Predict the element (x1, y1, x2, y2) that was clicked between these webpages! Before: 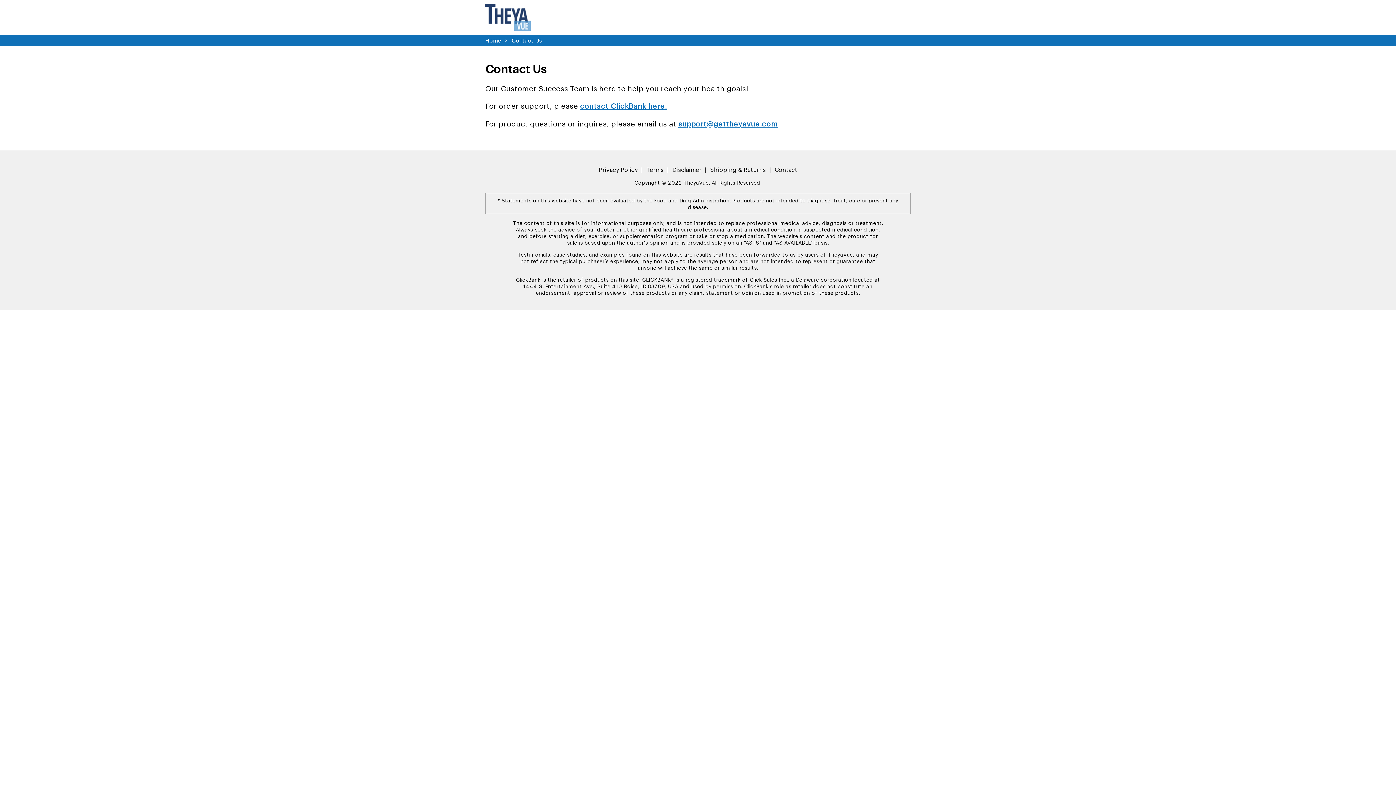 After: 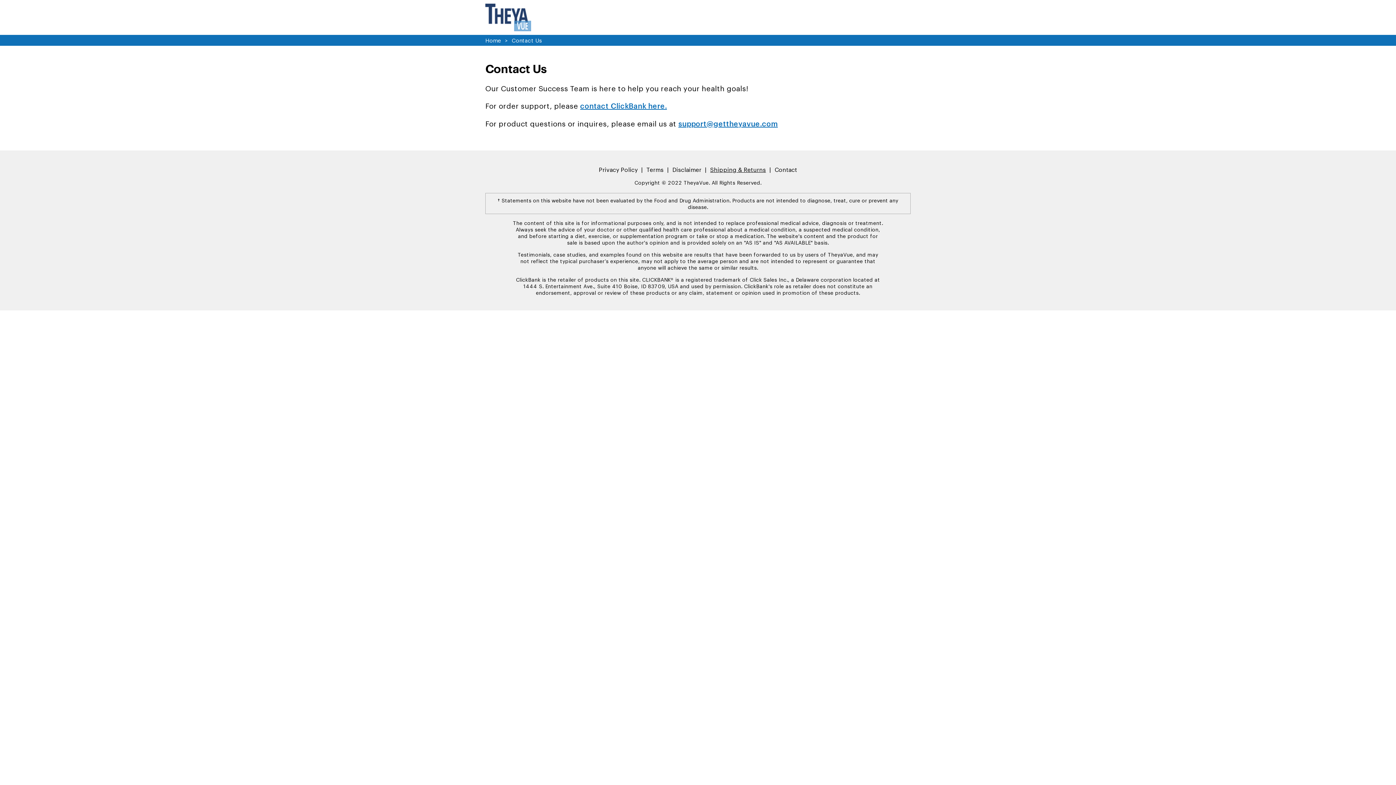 Action: bbox: (708, 165, 767, 173) label: Shipping & Returns